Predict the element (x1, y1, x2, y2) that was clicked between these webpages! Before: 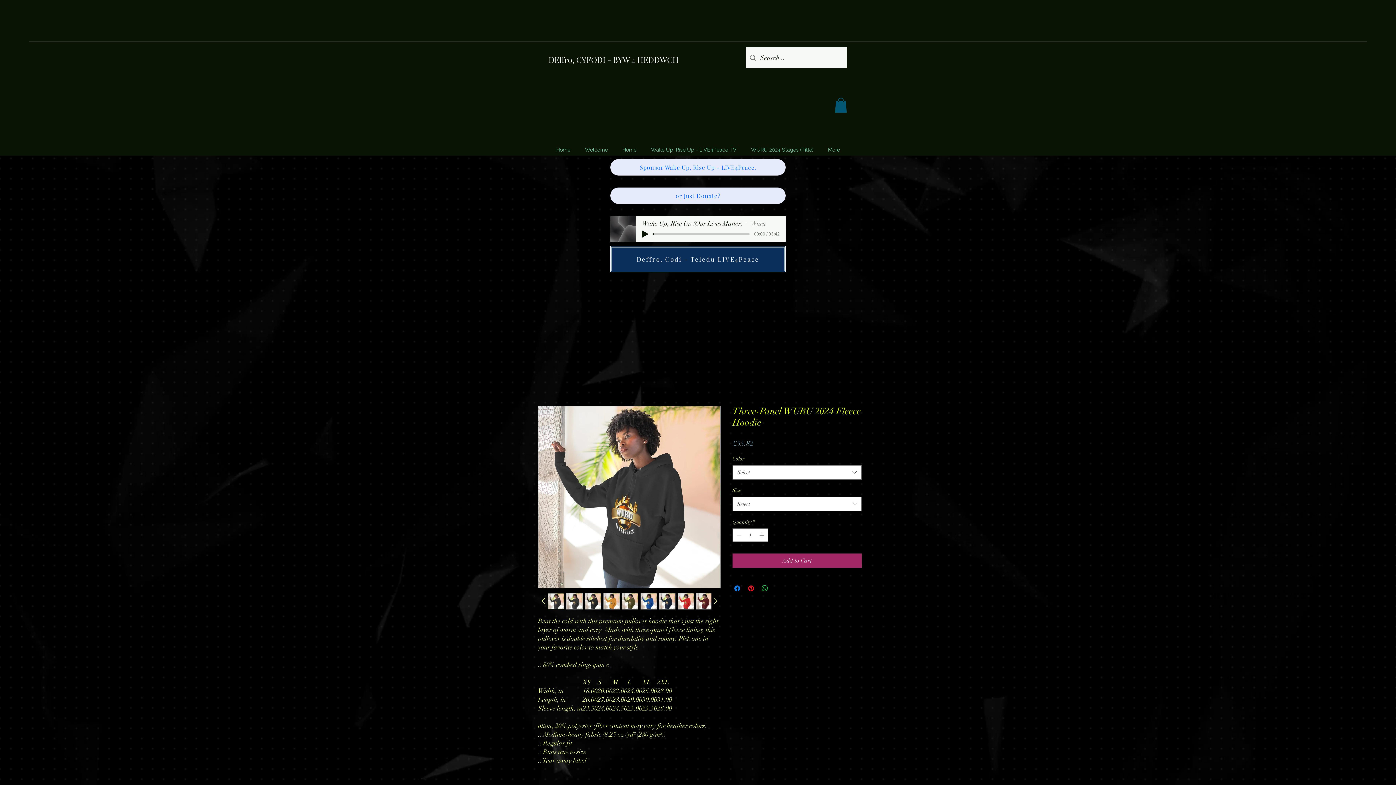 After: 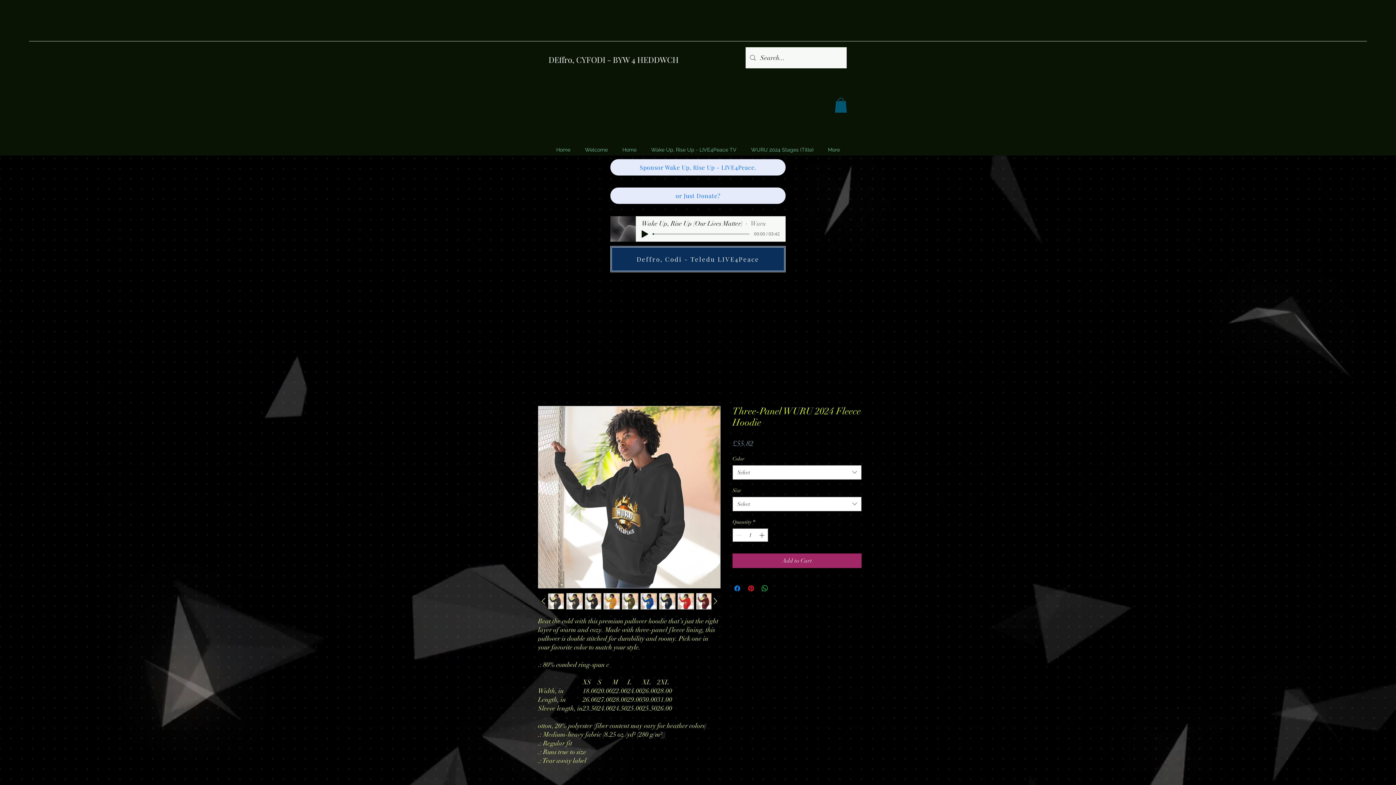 Action: bbox: (566, 593, 582, 609)